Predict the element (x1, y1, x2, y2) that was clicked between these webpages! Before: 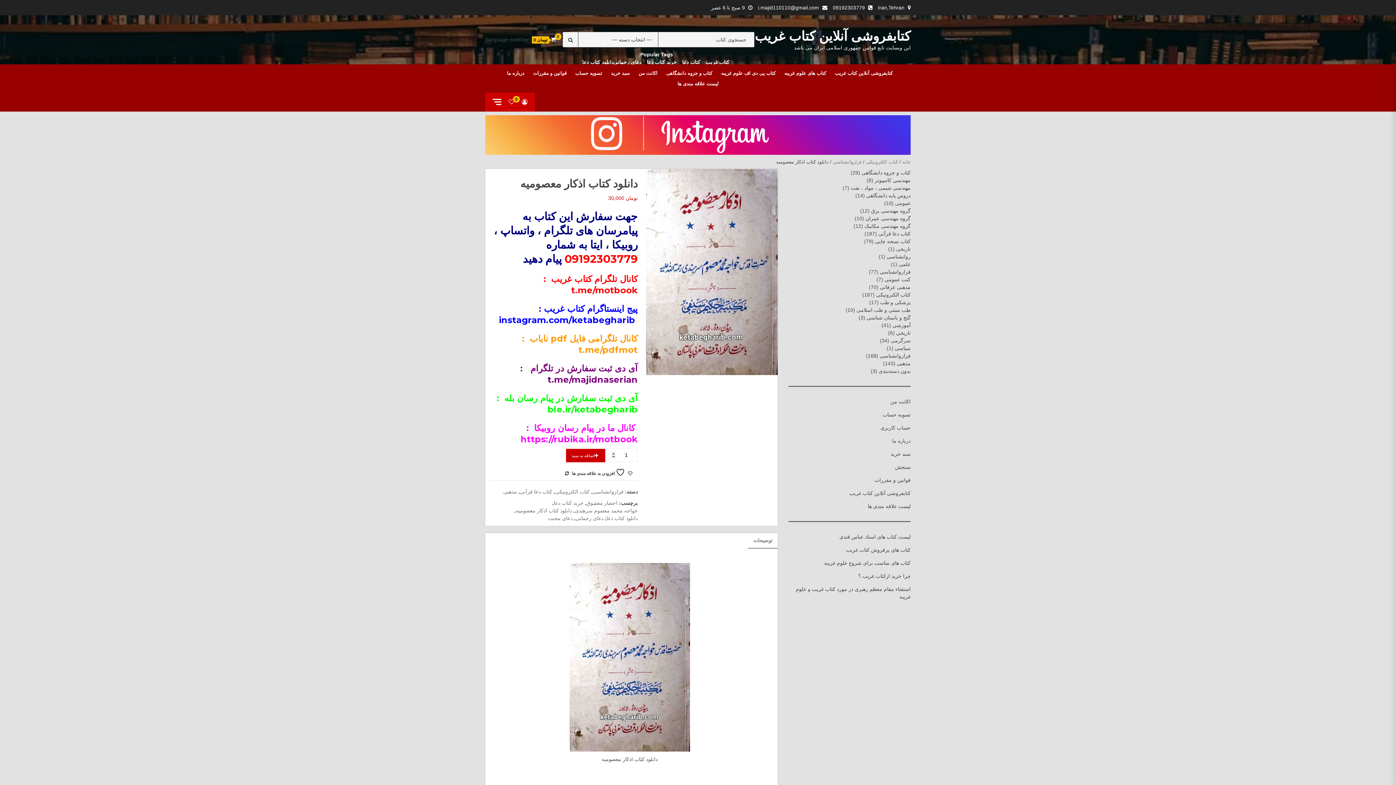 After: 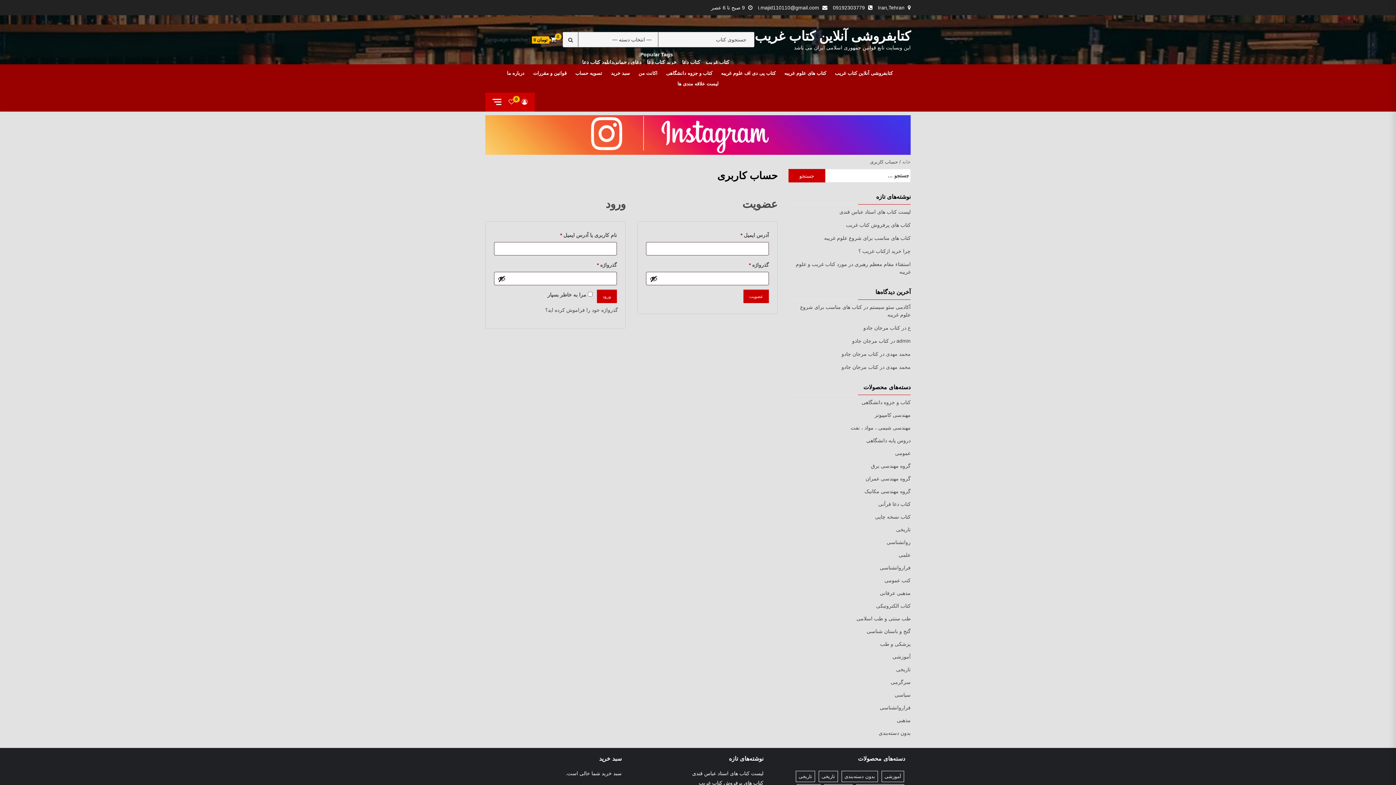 Action: bbox: (521, 98, 527, 105)